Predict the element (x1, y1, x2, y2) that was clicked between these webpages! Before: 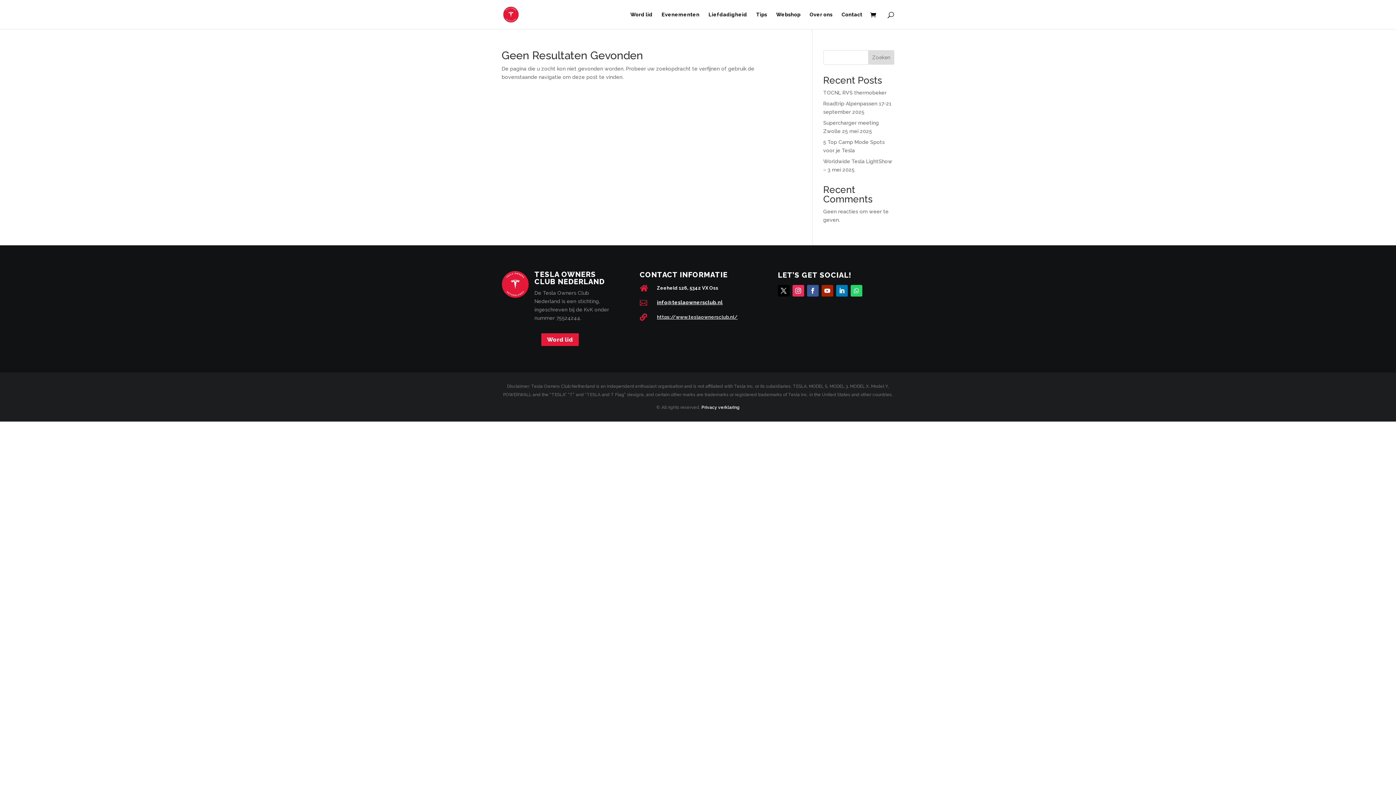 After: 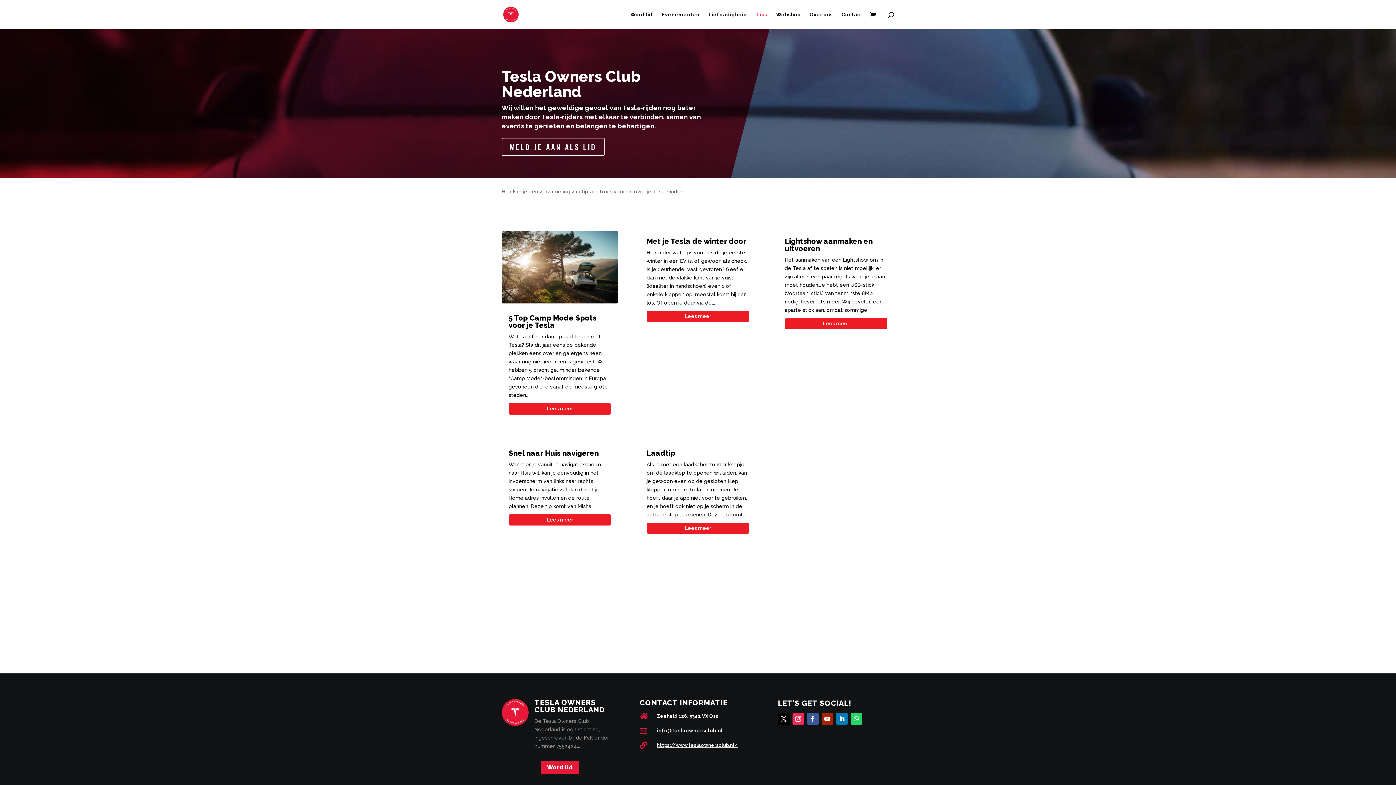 Action: bbox: (756, 12, 767, 29) label: Tips